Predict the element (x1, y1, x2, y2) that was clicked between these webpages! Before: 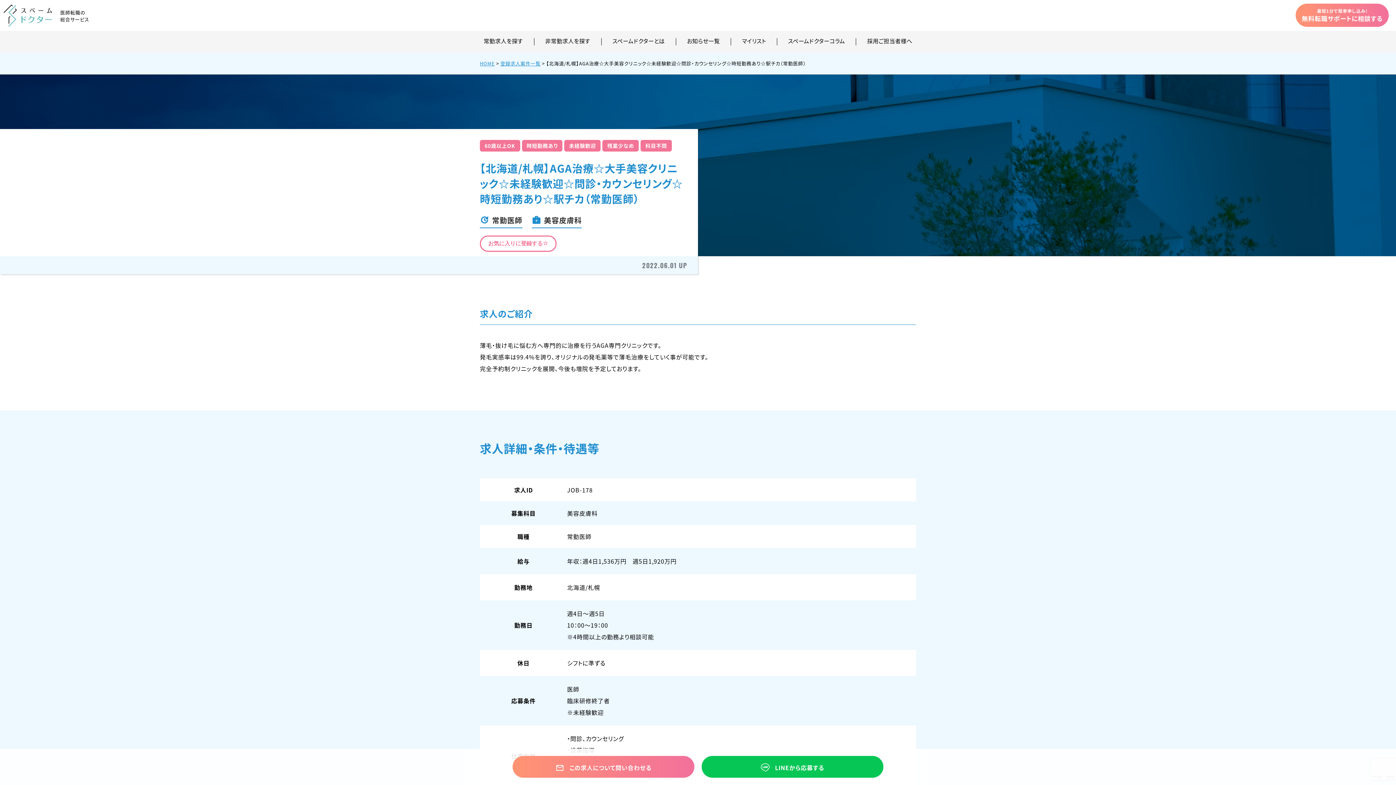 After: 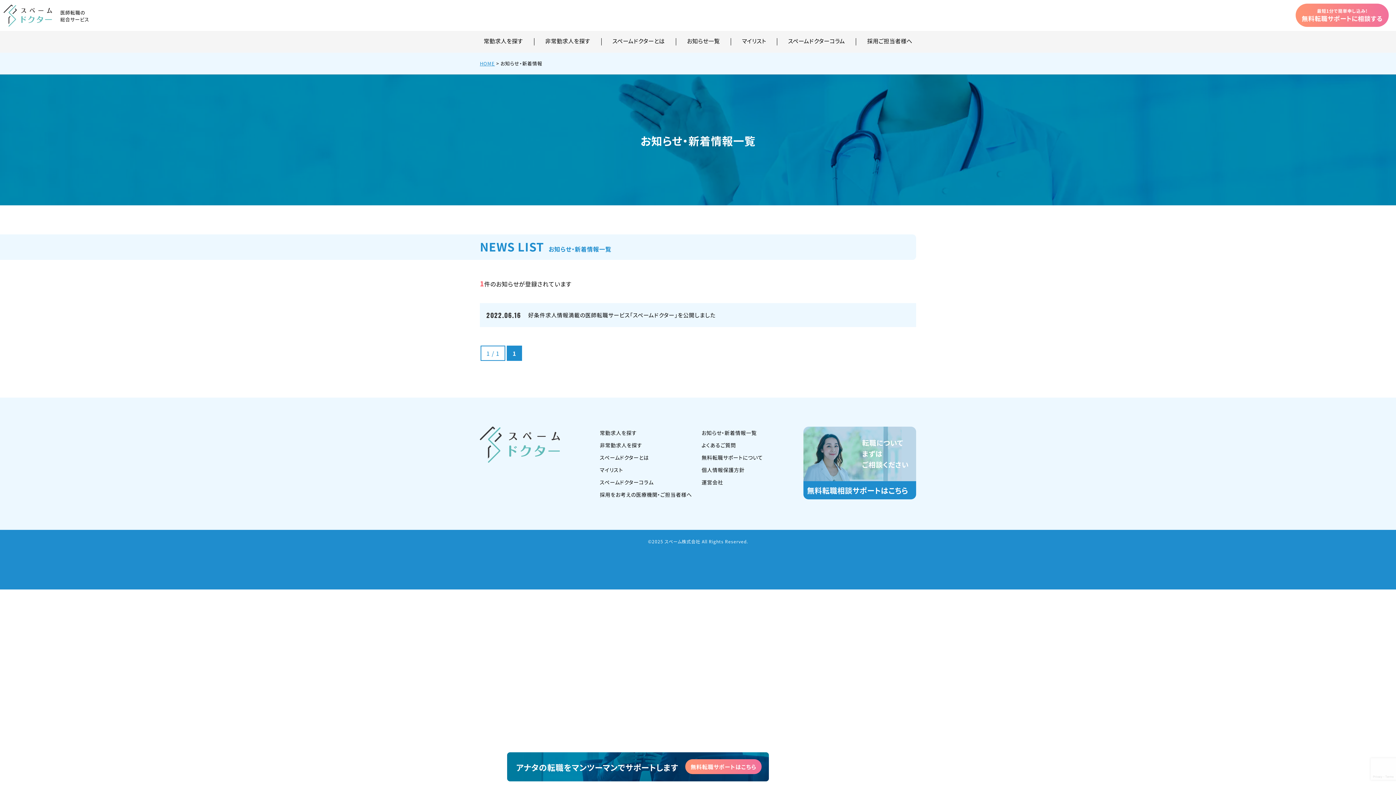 Action: label: お知らせ一覧 bbox: (676, 38, 731, 45)